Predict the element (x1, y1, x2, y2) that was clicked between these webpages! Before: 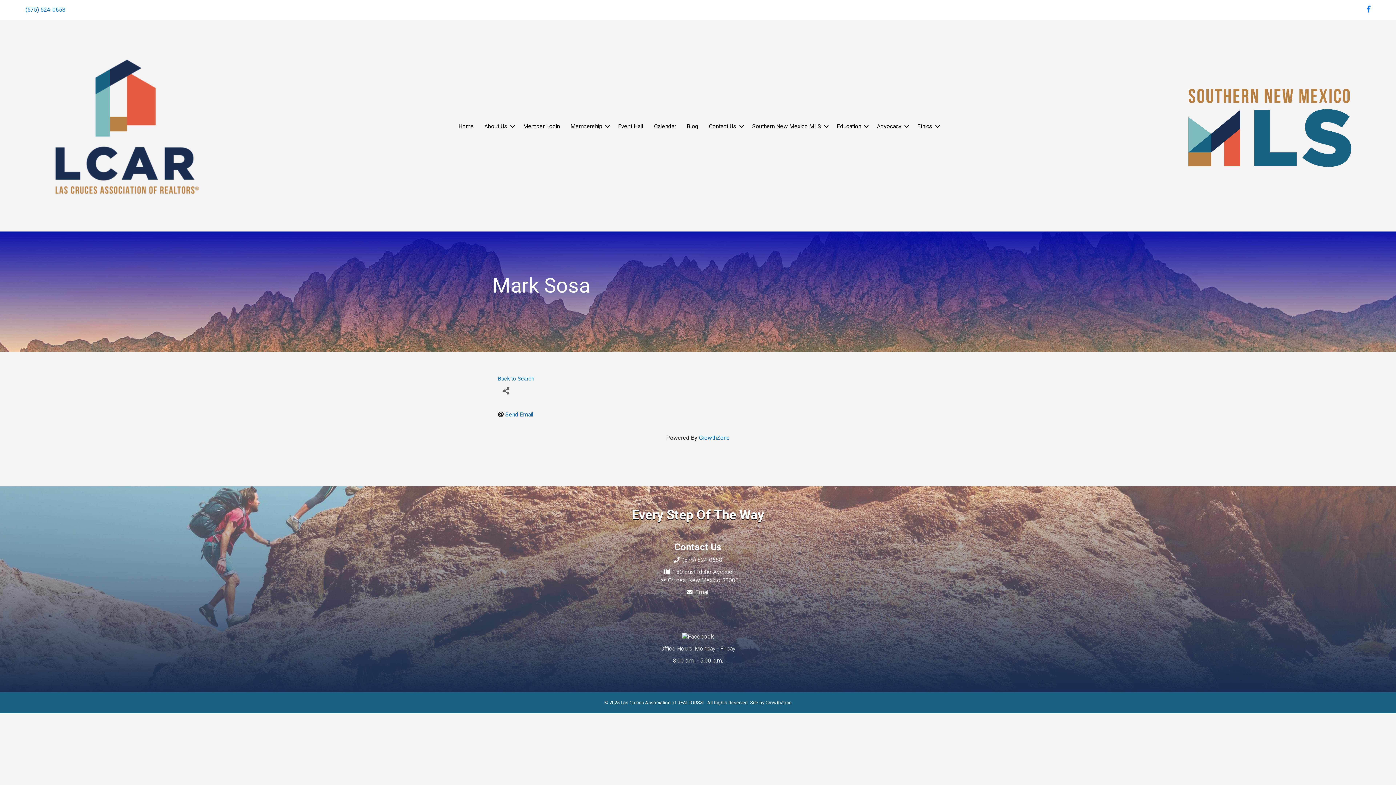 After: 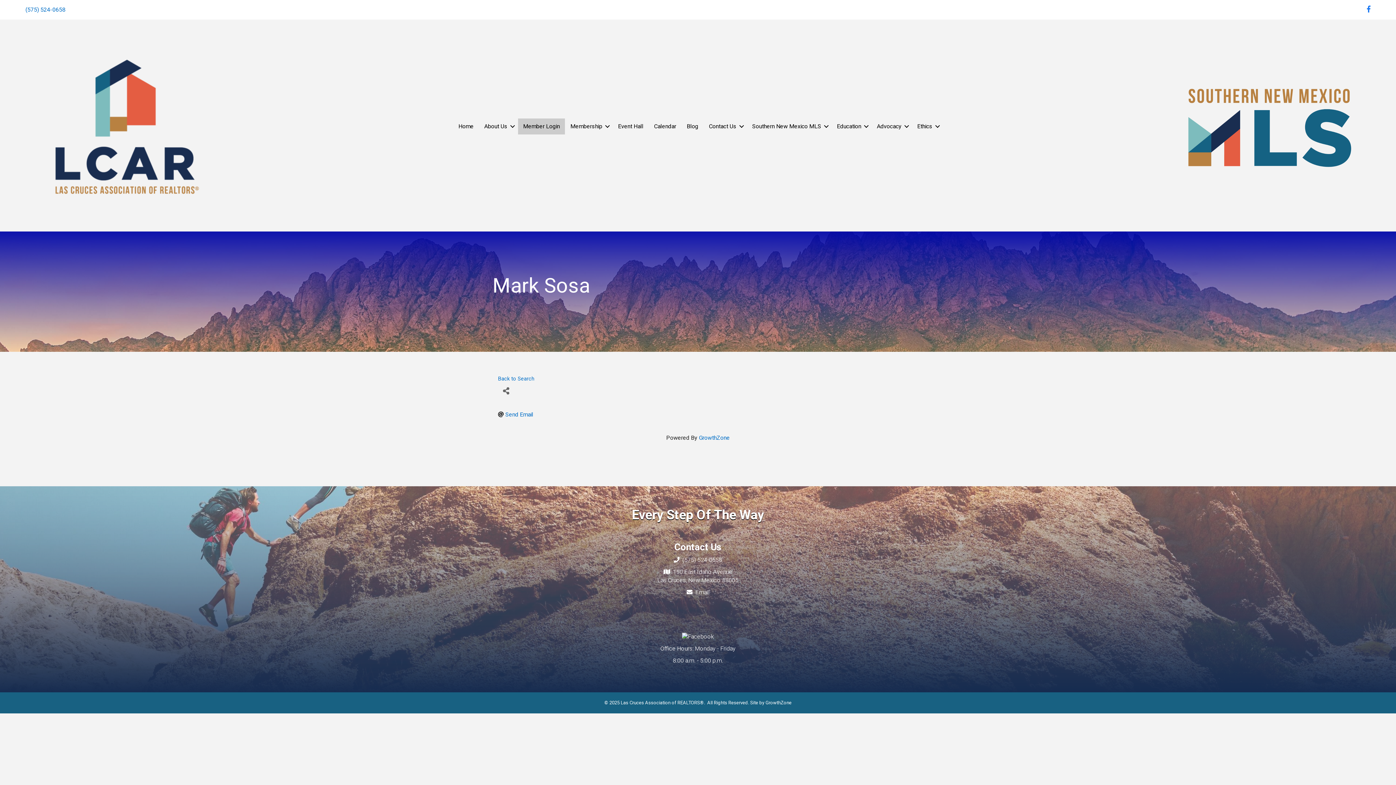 Action: bbox: (518, 118, 565, 134) label: Member Login